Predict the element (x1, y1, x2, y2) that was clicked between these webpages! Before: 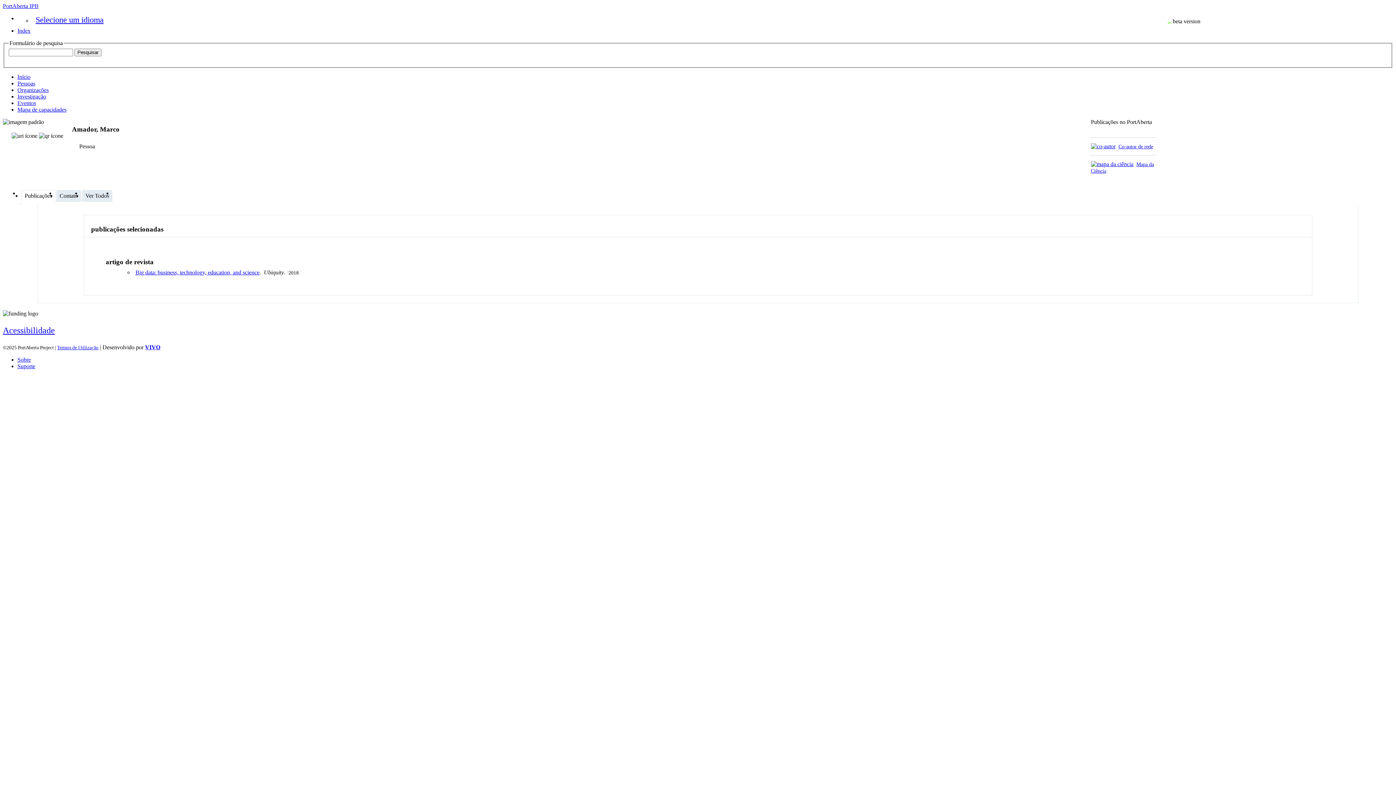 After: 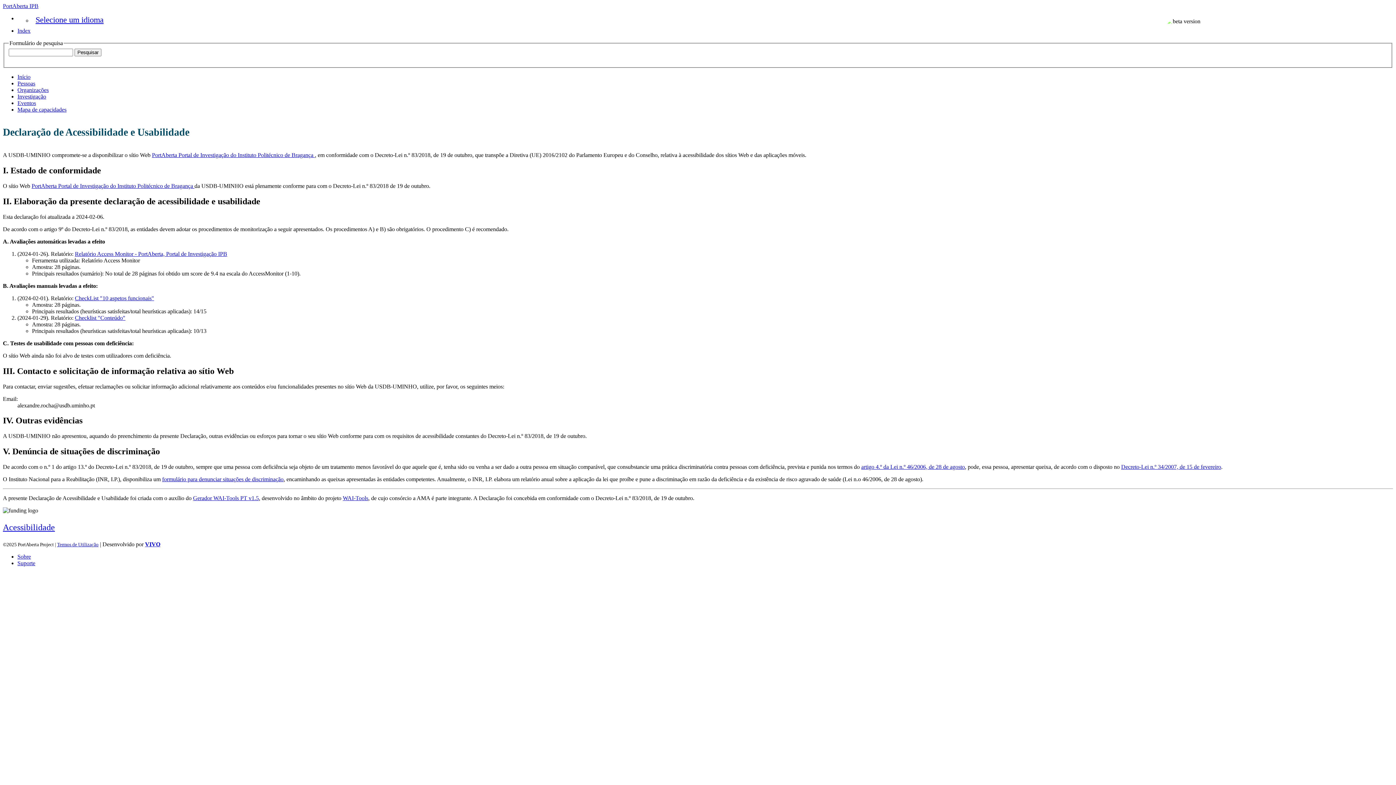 Action: bbox: (2, 325, 54, 335) label: Acessibilidade